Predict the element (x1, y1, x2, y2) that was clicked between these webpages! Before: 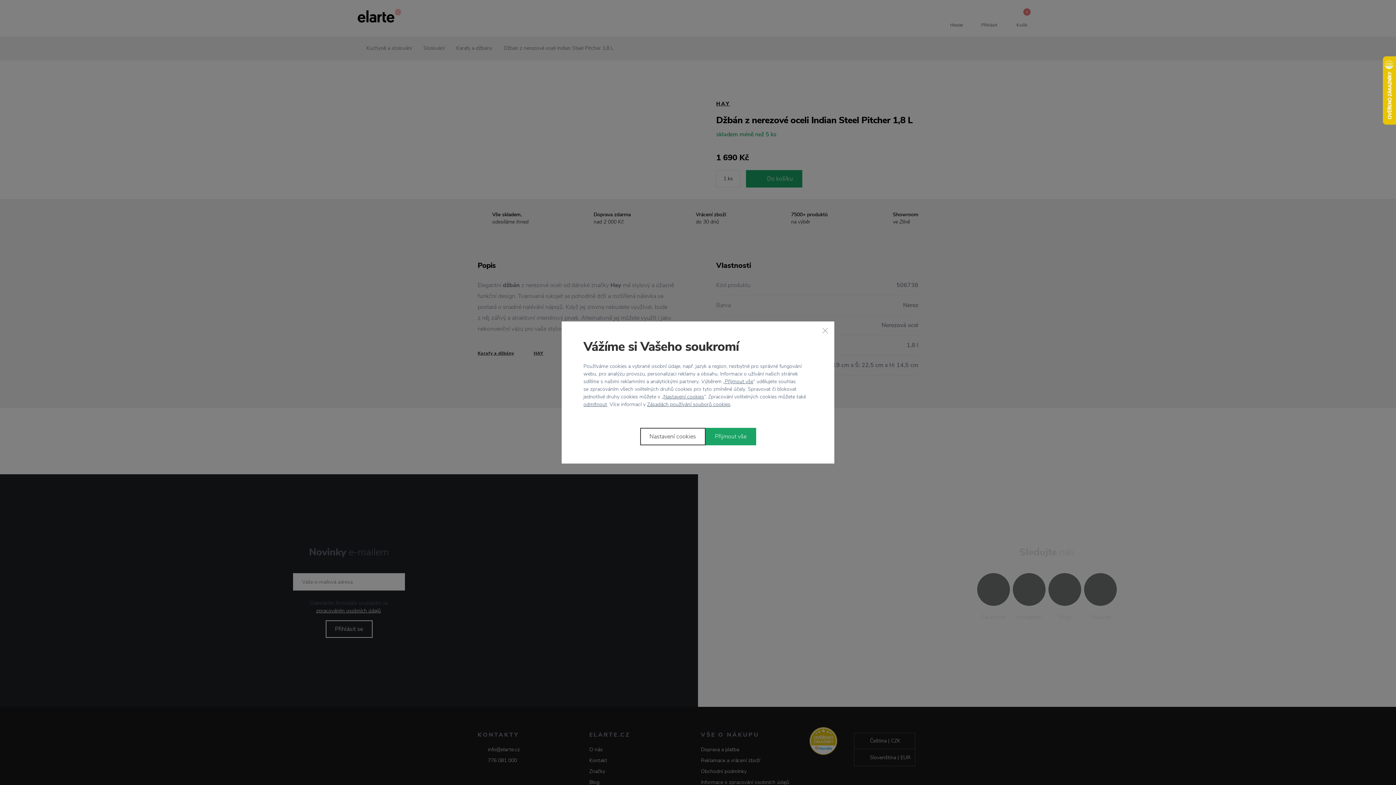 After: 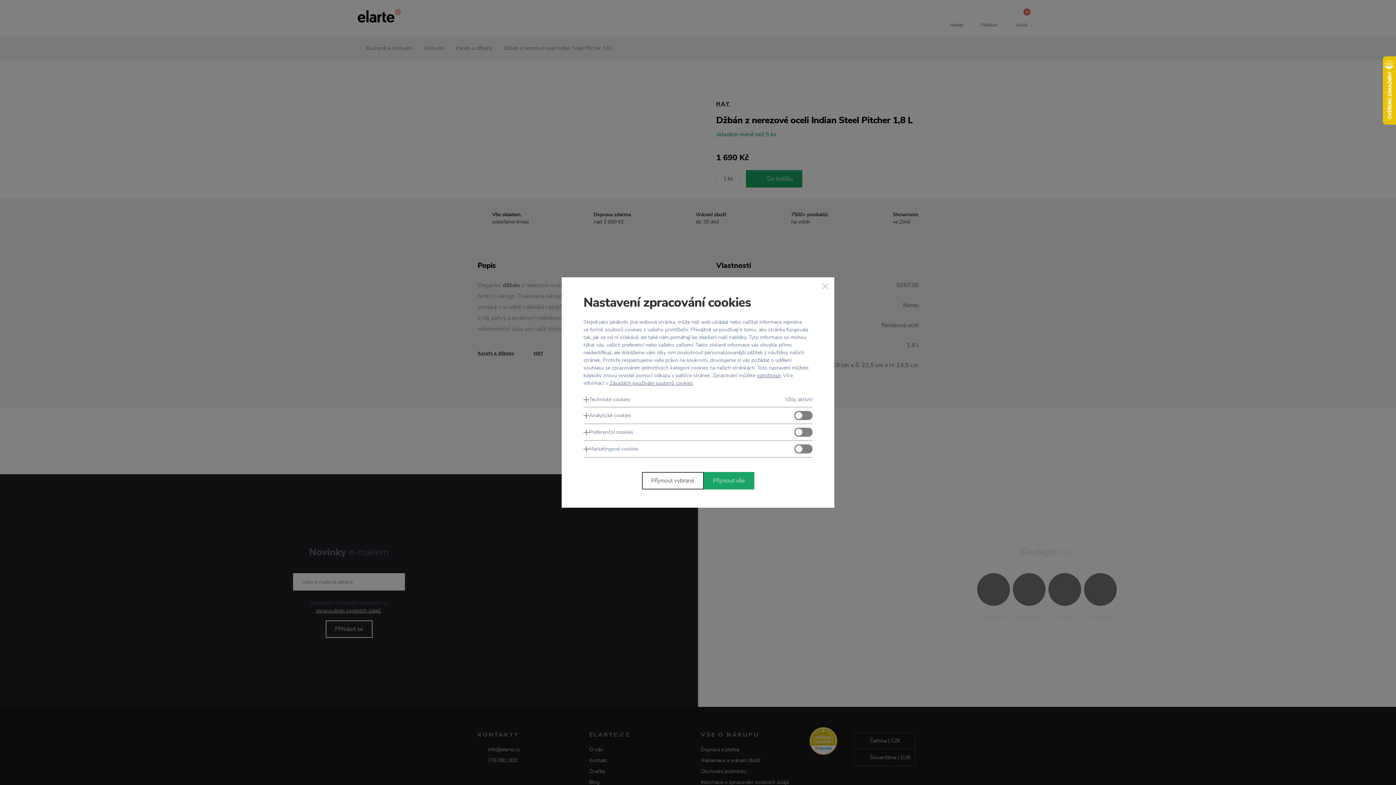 Action: label: Nastavení cookies bbox: (663, 393, 704, 400)